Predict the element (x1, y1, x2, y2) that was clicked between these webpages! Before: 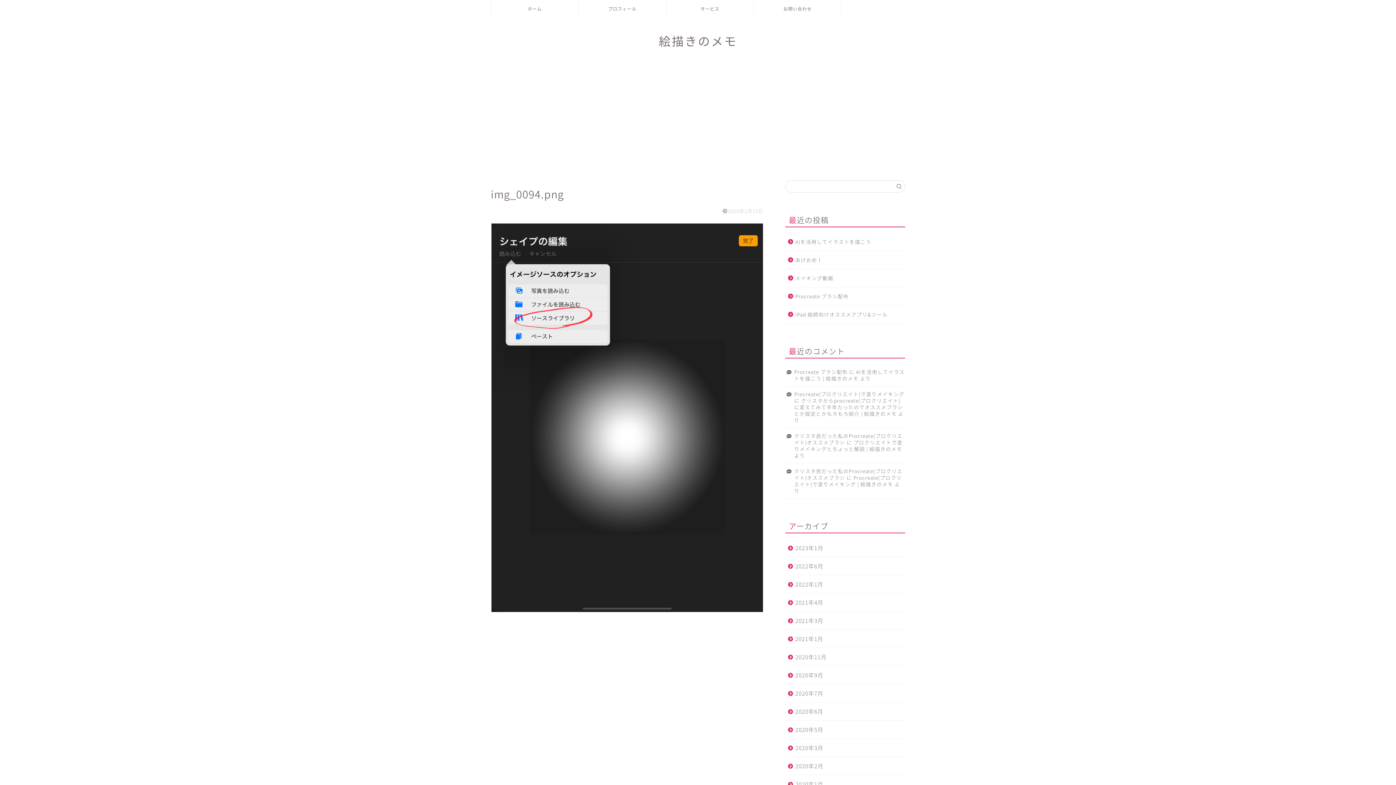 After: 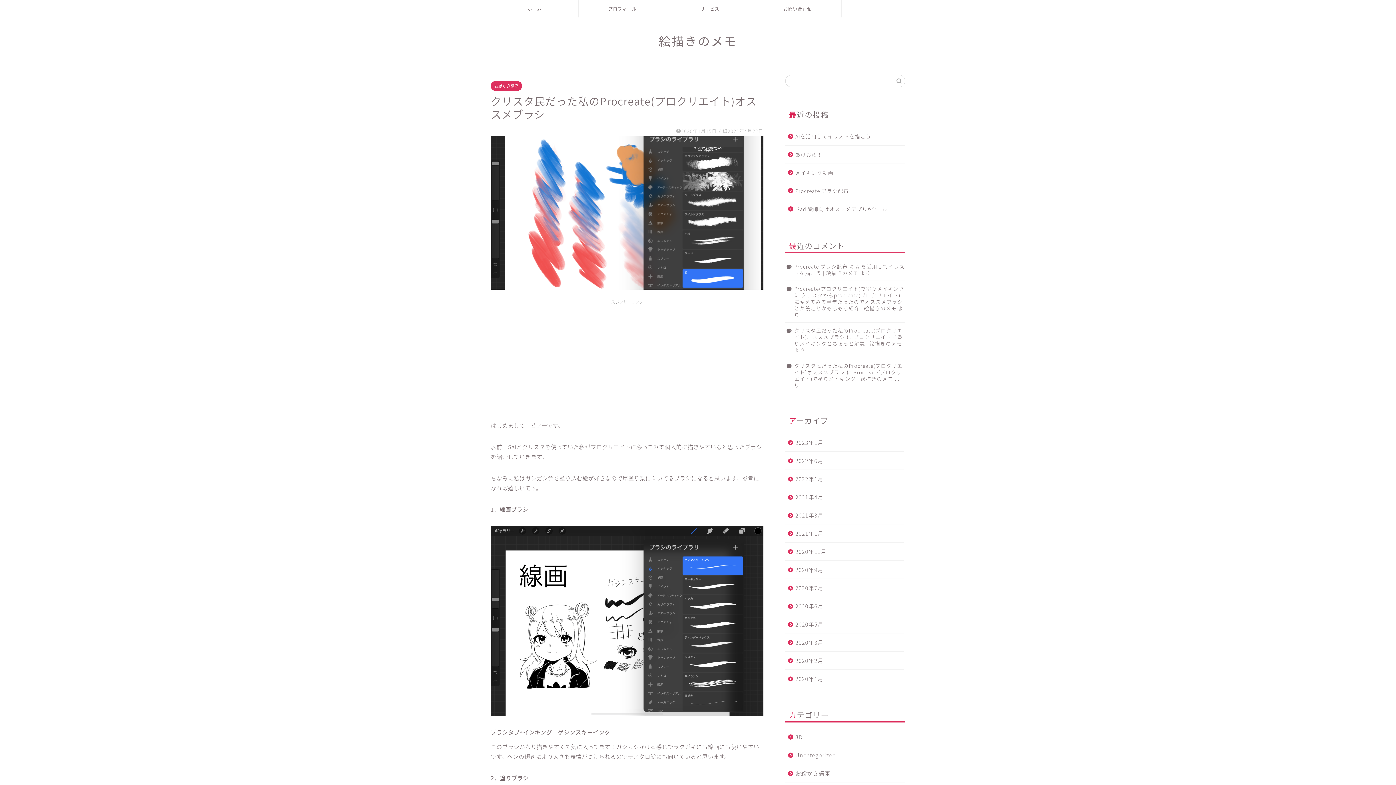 Action: label: クリスタ民だった私のProcreate(プロクリエイト)オススメブラシ bbox: (794, 432, 902, 446)